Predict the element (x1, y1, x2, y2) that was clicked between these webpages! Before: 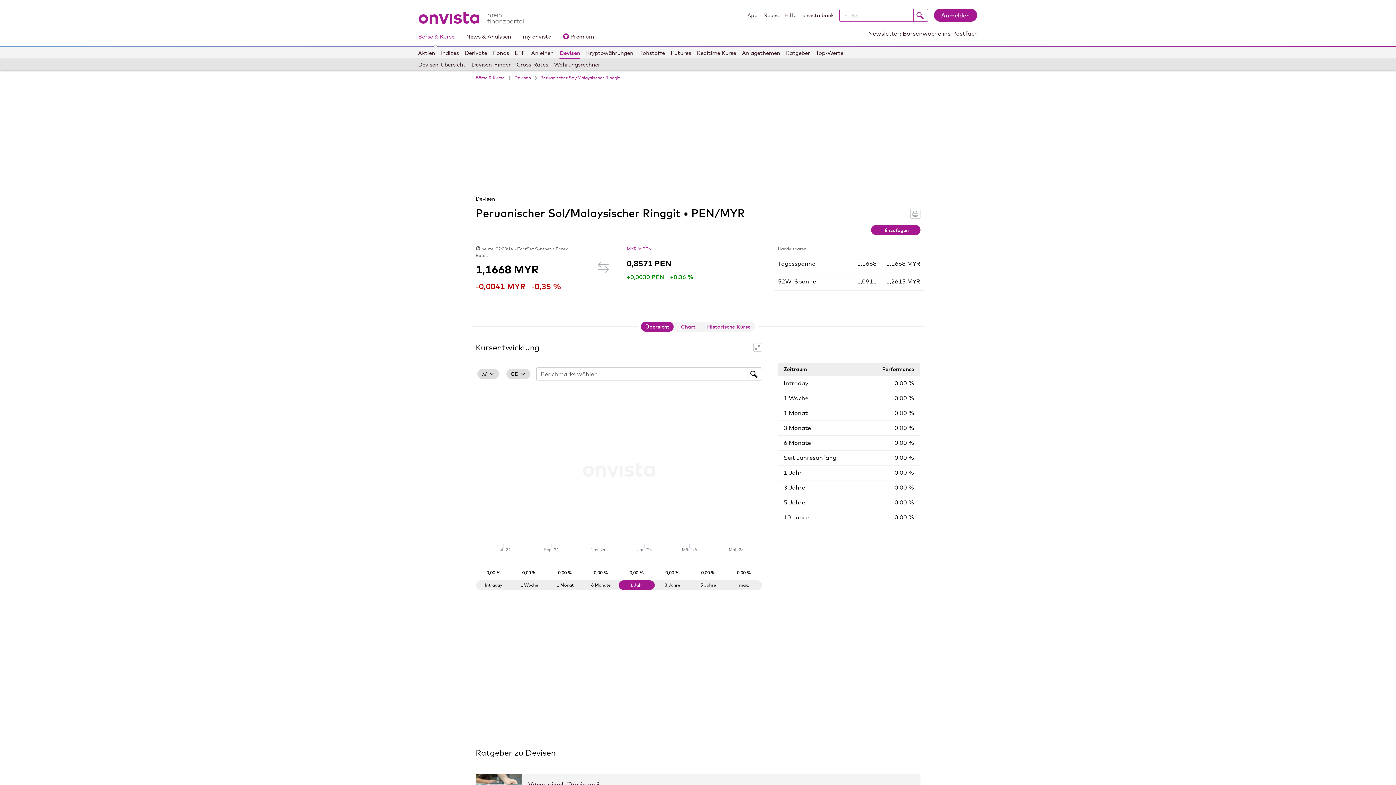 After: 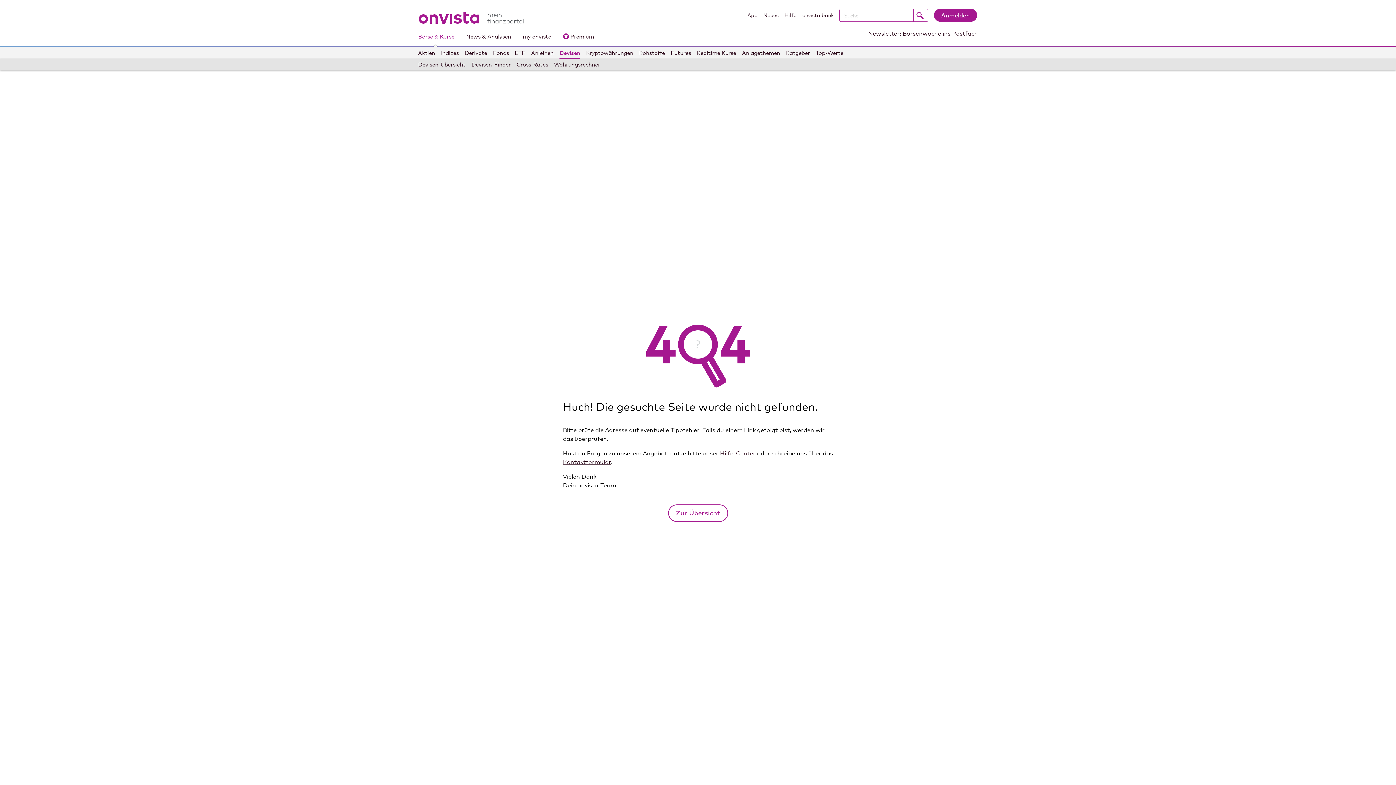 Action: label: Peruanischer Sol/Malaysischer Ringgit bbox: (540, 75, 620, 80)